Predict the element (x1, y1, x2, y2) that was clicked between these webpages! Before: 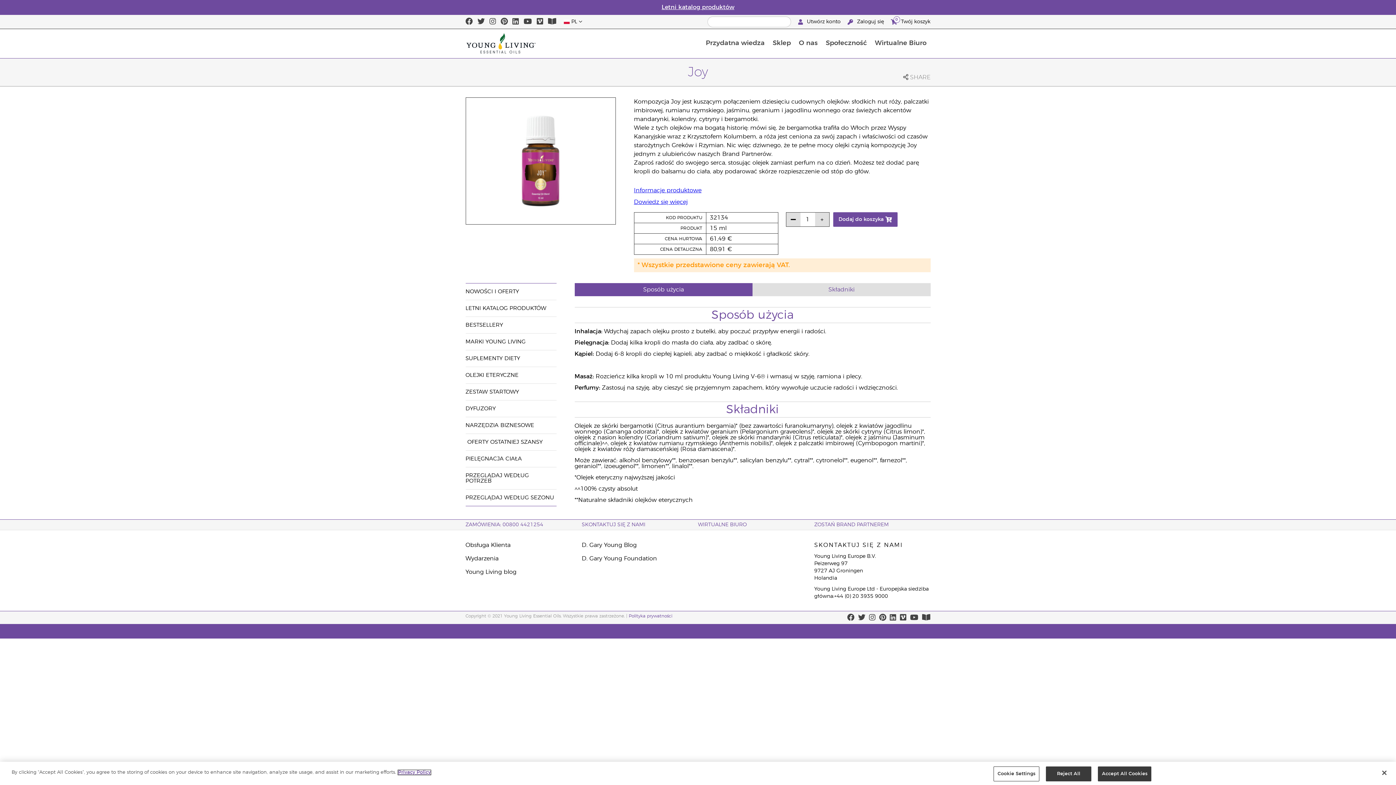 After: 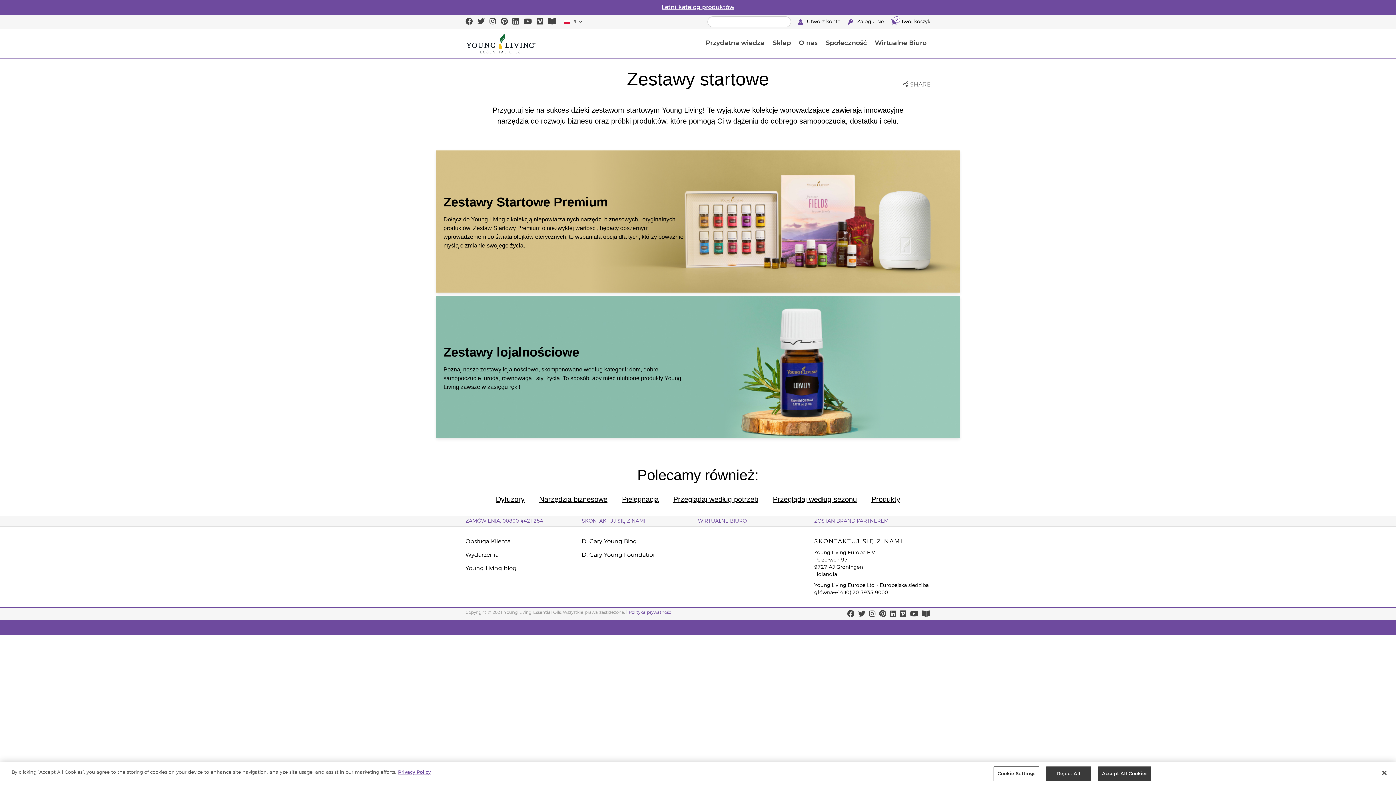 Action: label: ZESTAW STARTOWY bbox: (465, 389, 519, 394)